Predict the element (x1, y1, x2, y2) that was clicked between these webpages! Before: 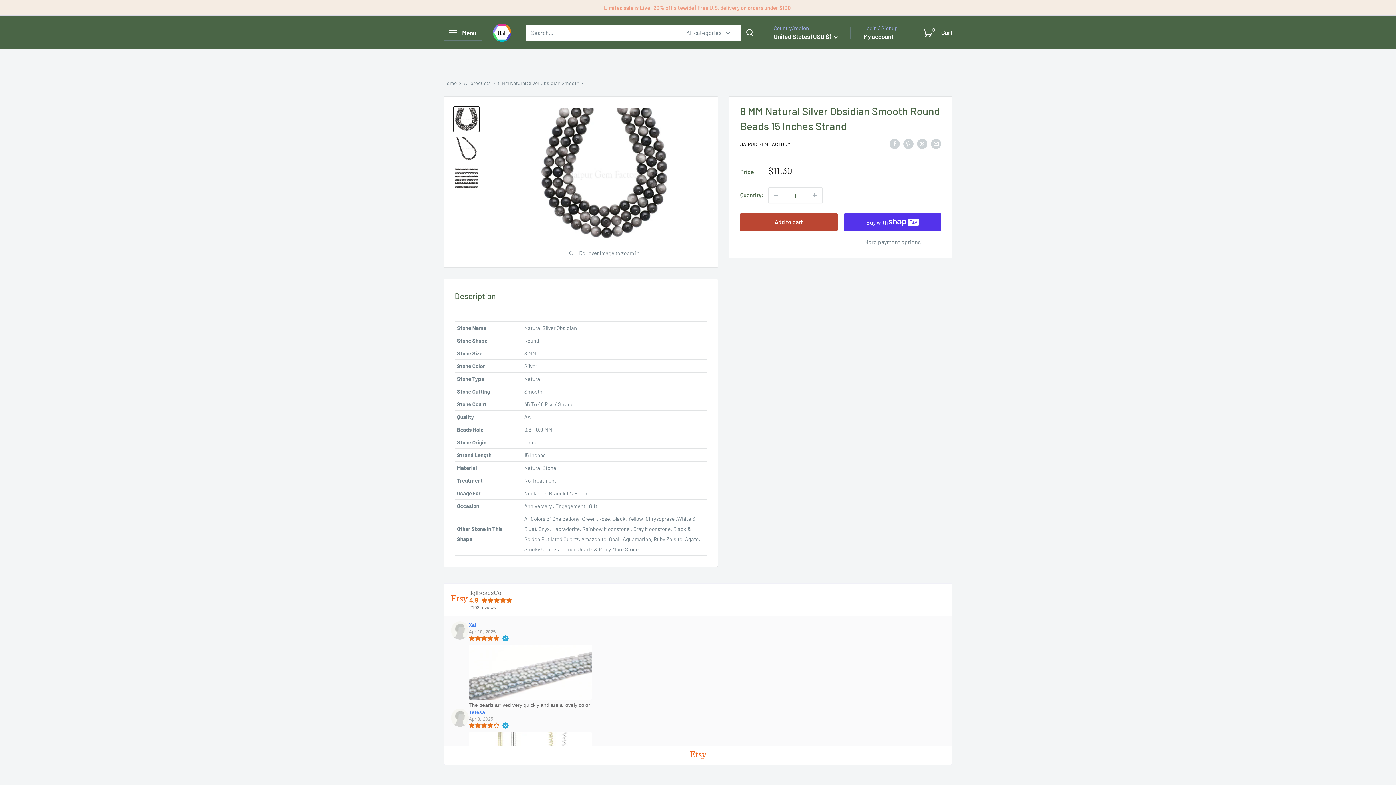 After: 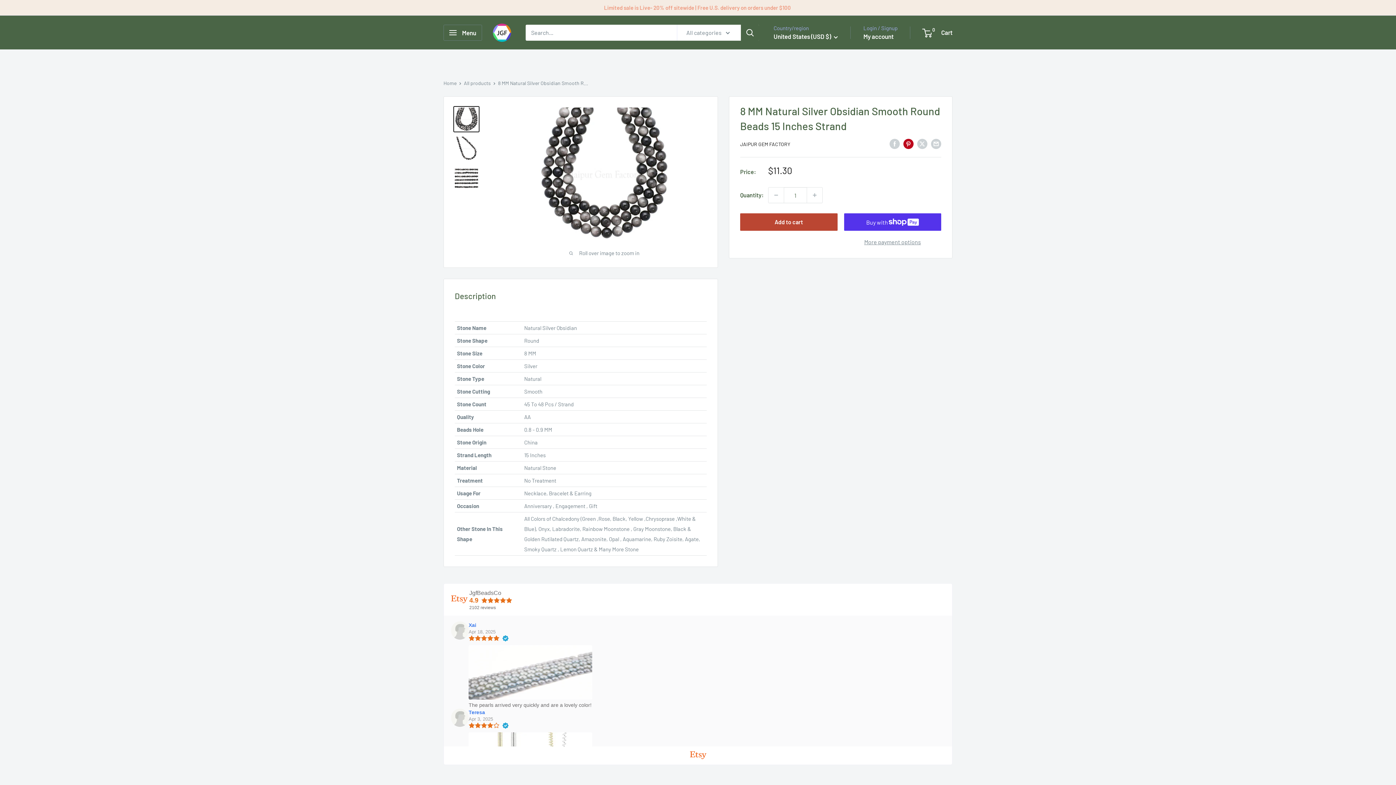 Action: label: Pin on Pinterest bbox: (903, 137, 913, 149)